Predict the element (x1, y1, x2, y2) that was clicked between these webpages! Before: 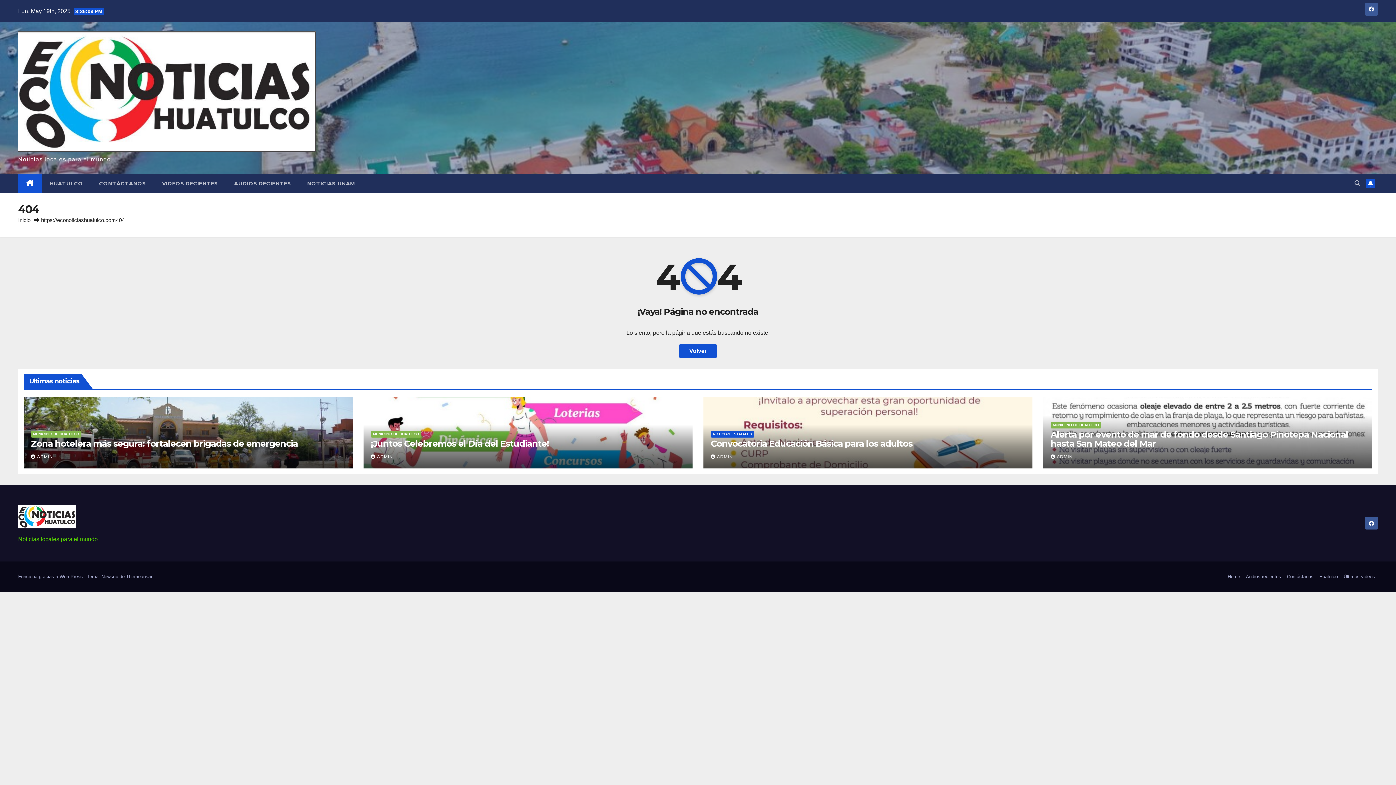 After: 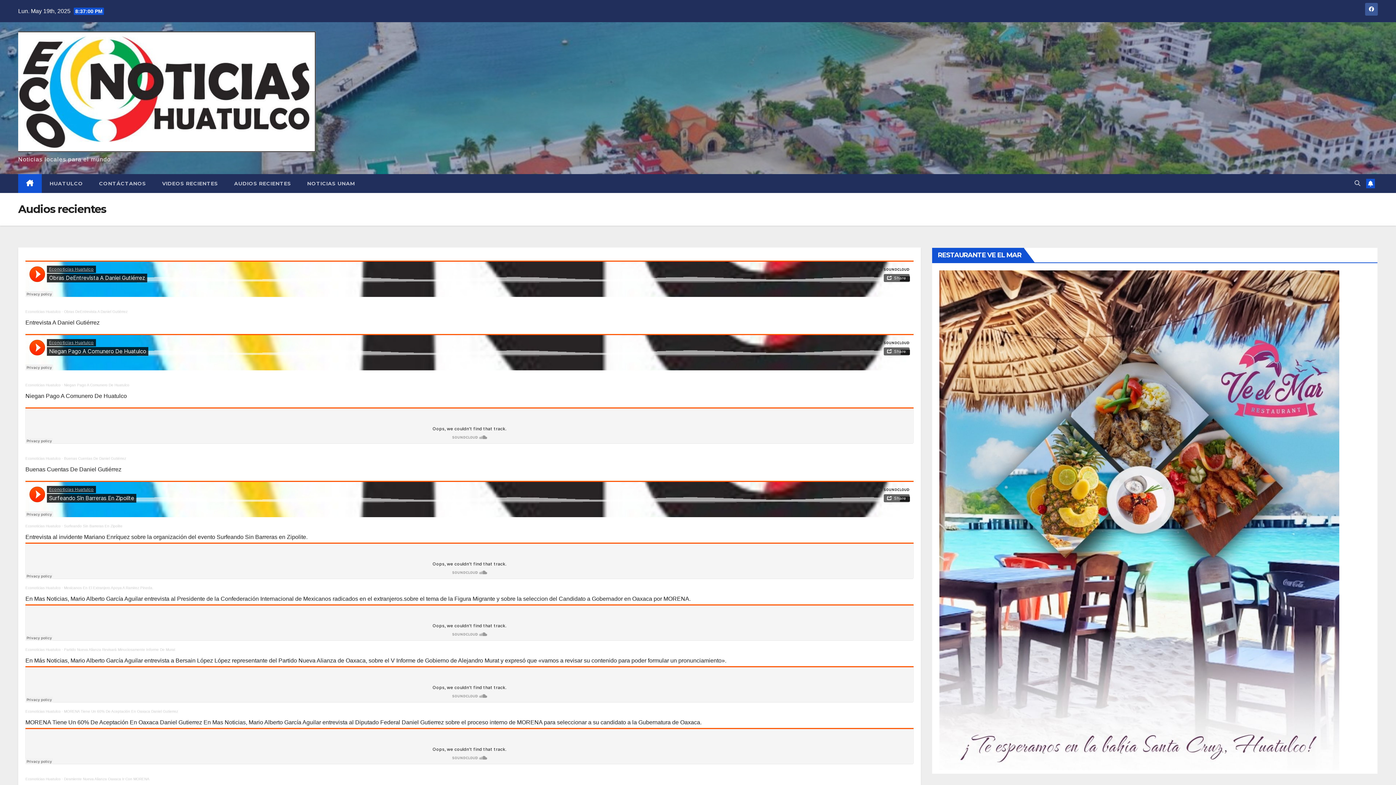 Action: label: Audios recientes bbox: (1243, 570, 1284, 583)